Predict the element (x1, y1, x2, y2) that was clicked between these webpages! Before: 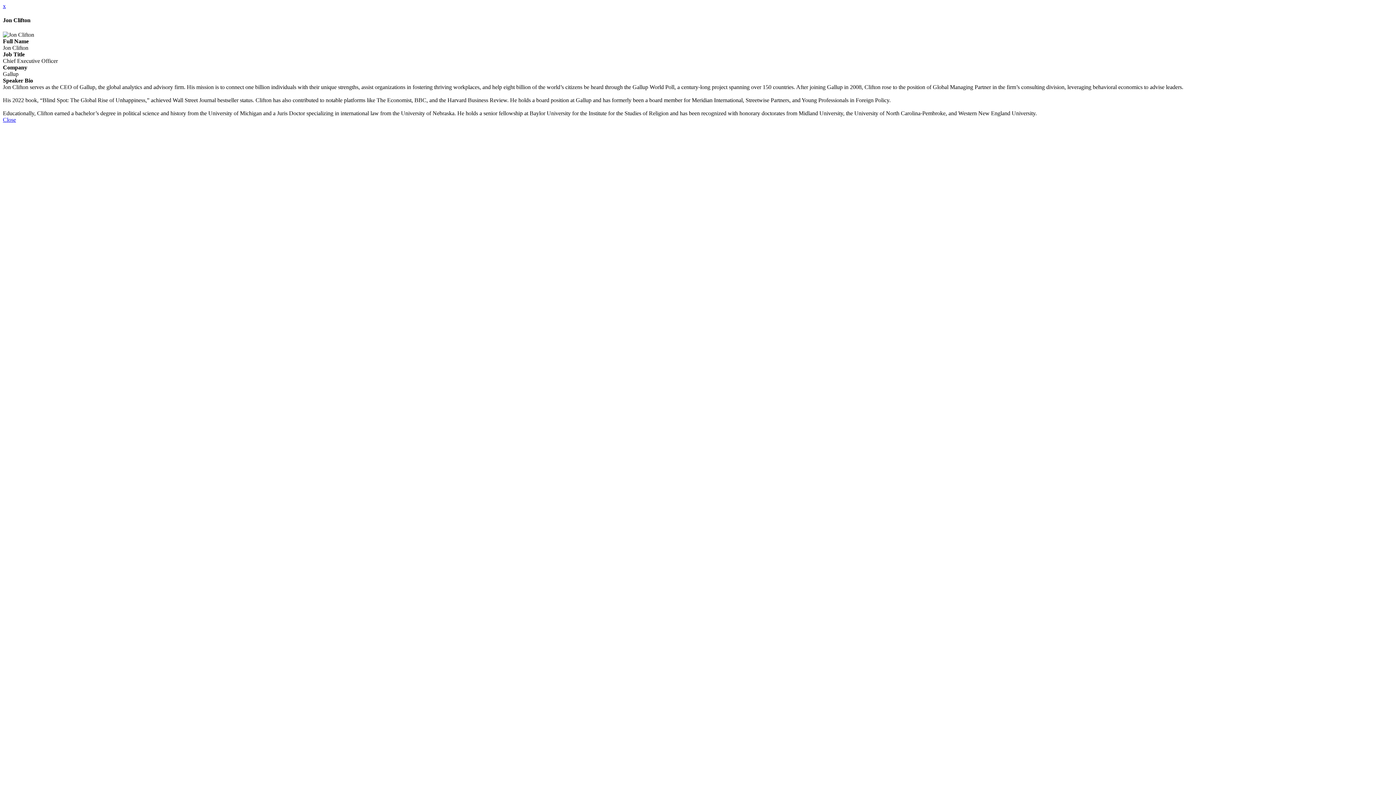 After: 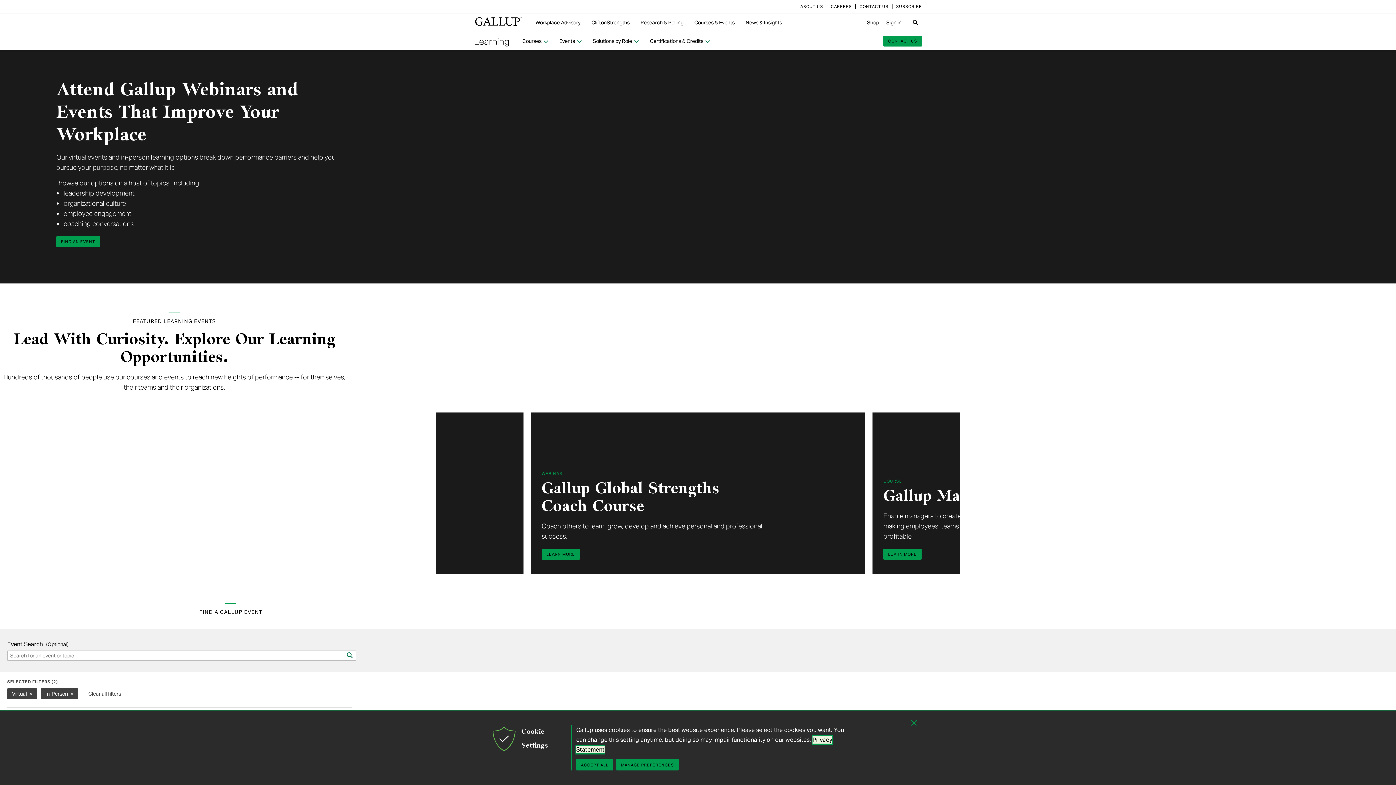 Action: bbox: (2, 116, 16, 122) label: Close